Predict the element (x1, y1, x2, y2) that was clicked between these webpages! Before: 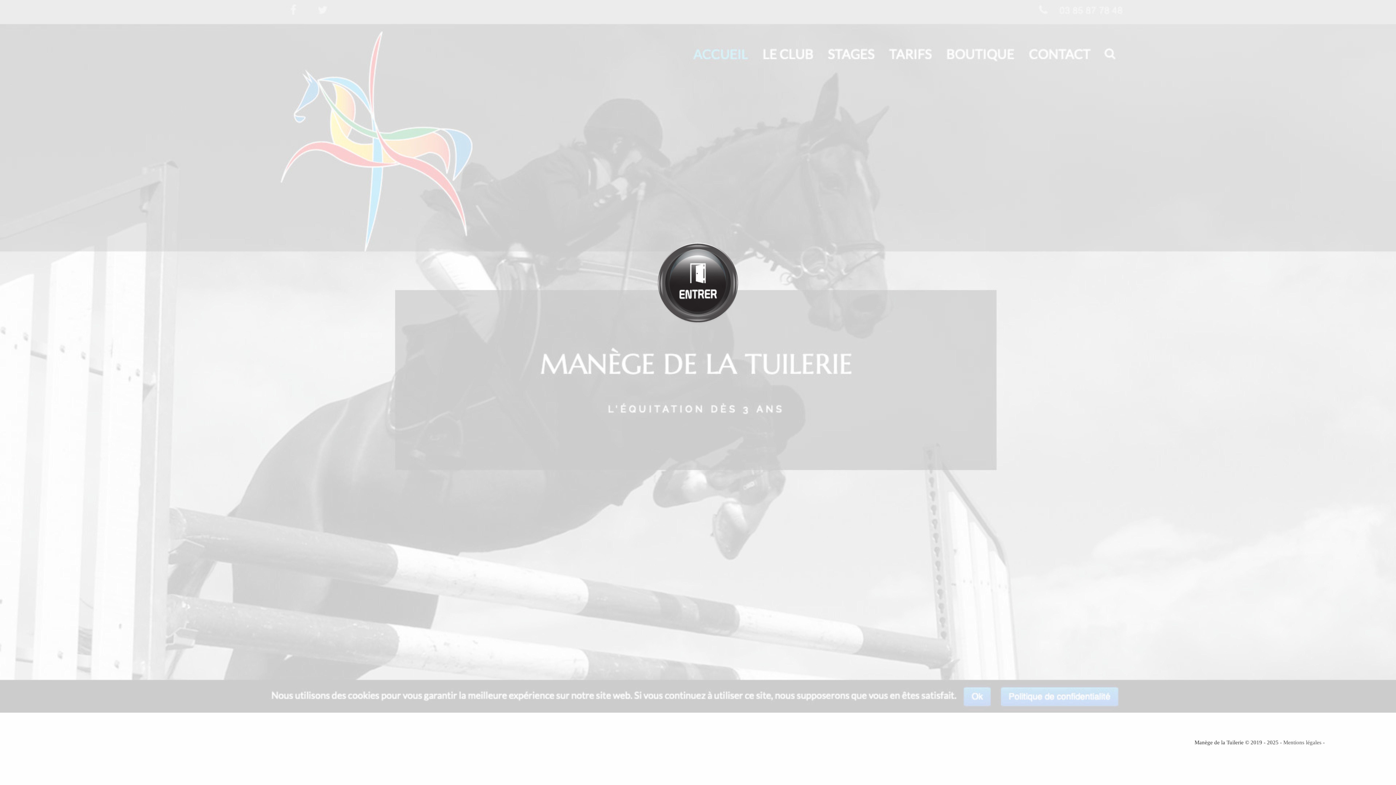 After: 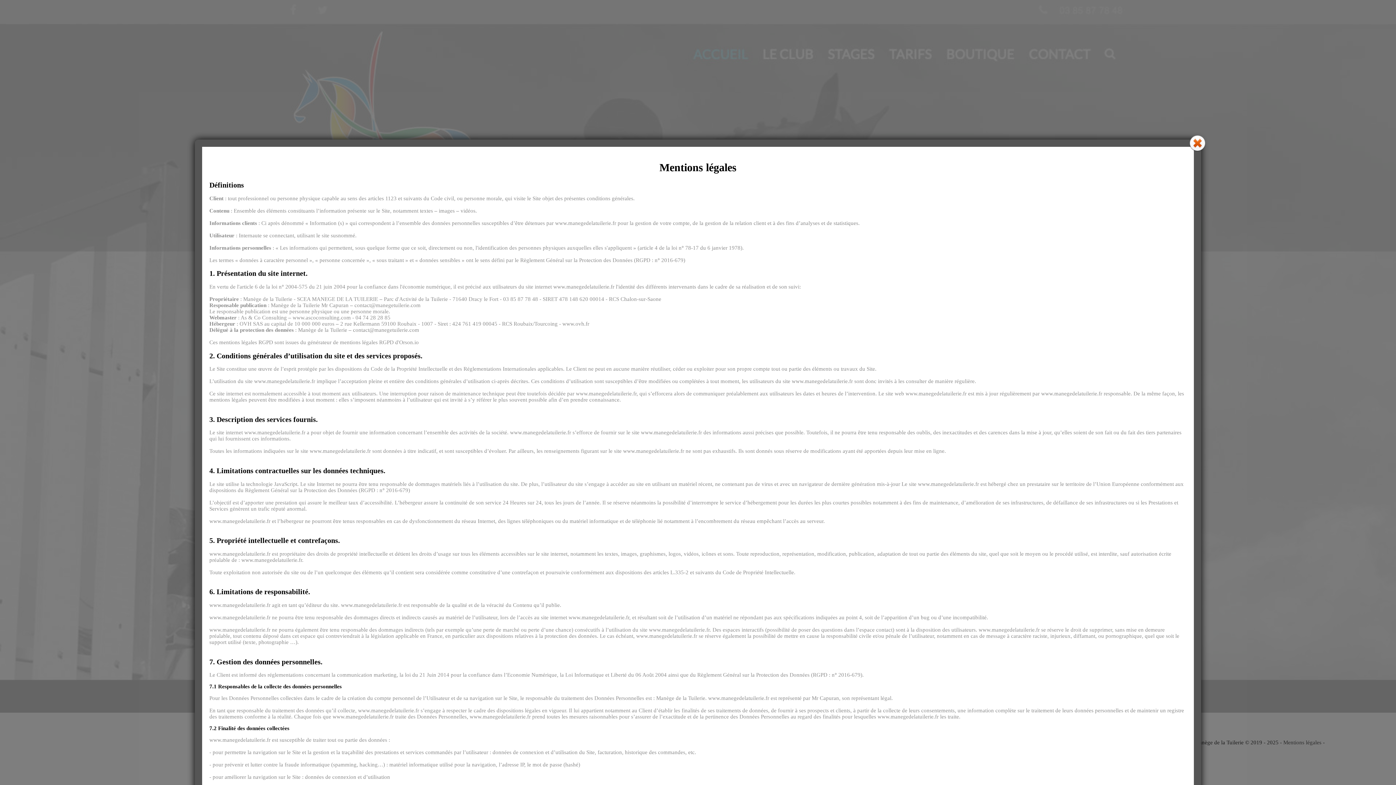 Action: label: Mentions légales bbox: (1283, 740, 1321, 745)